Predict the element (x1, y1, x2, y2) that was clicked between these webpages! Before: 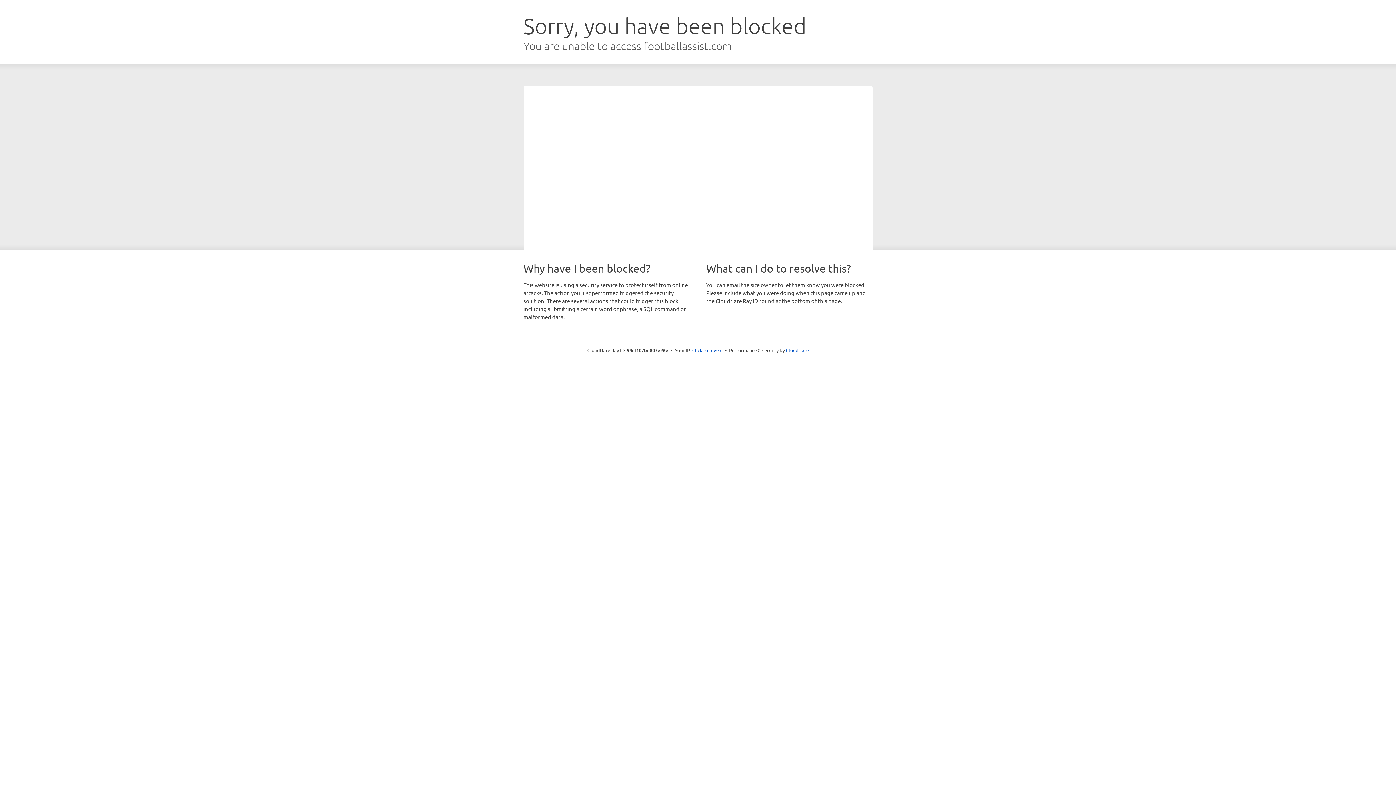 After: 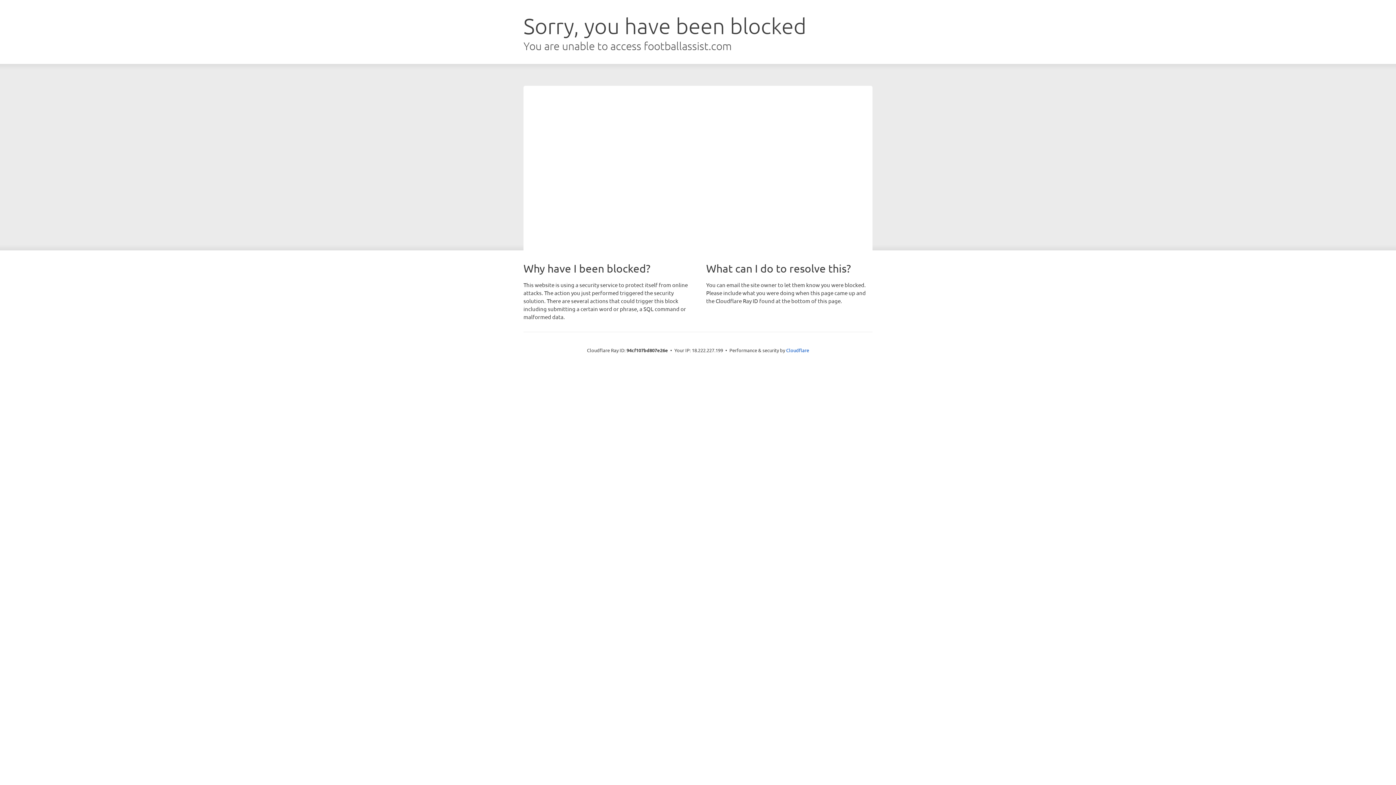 Action: label: Click to reveal bbox: (692, 346, 722, 353)